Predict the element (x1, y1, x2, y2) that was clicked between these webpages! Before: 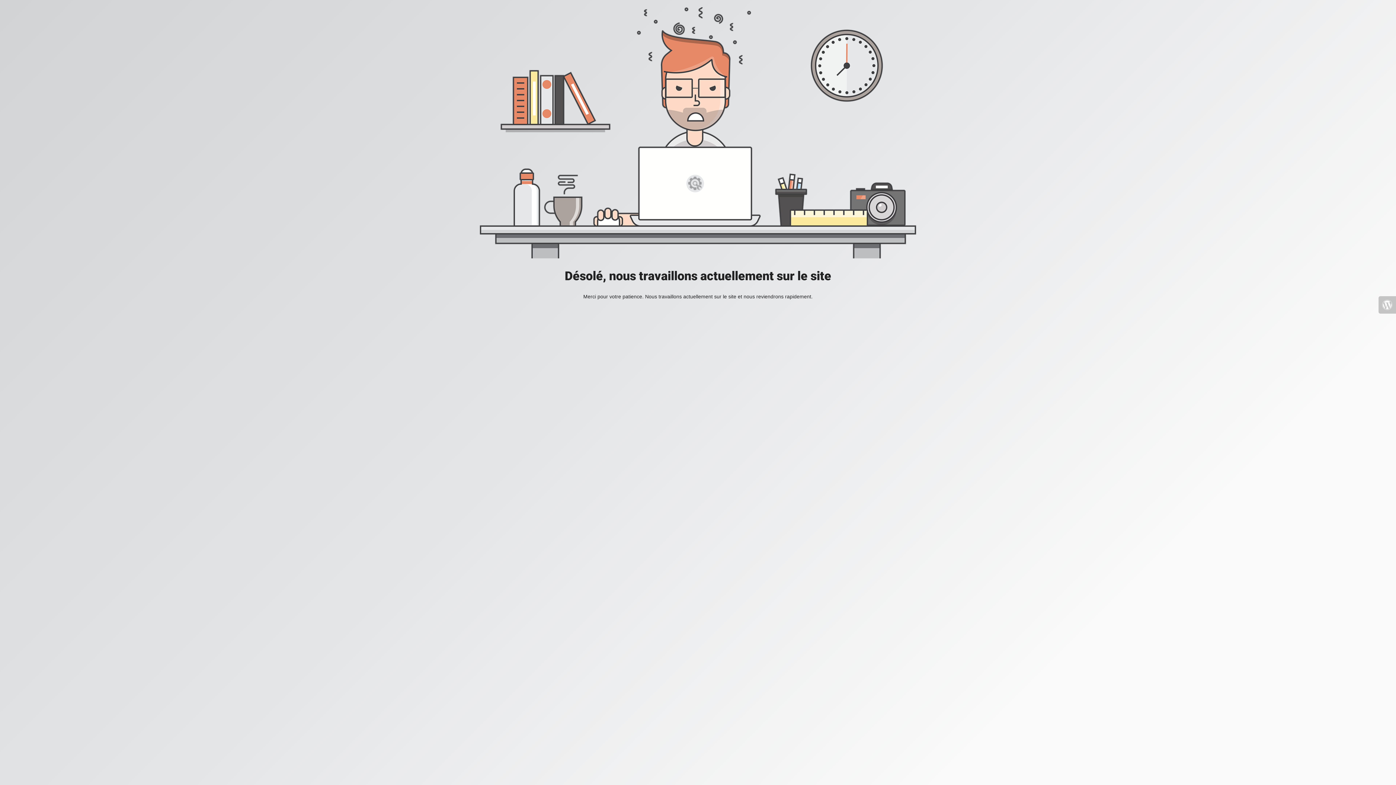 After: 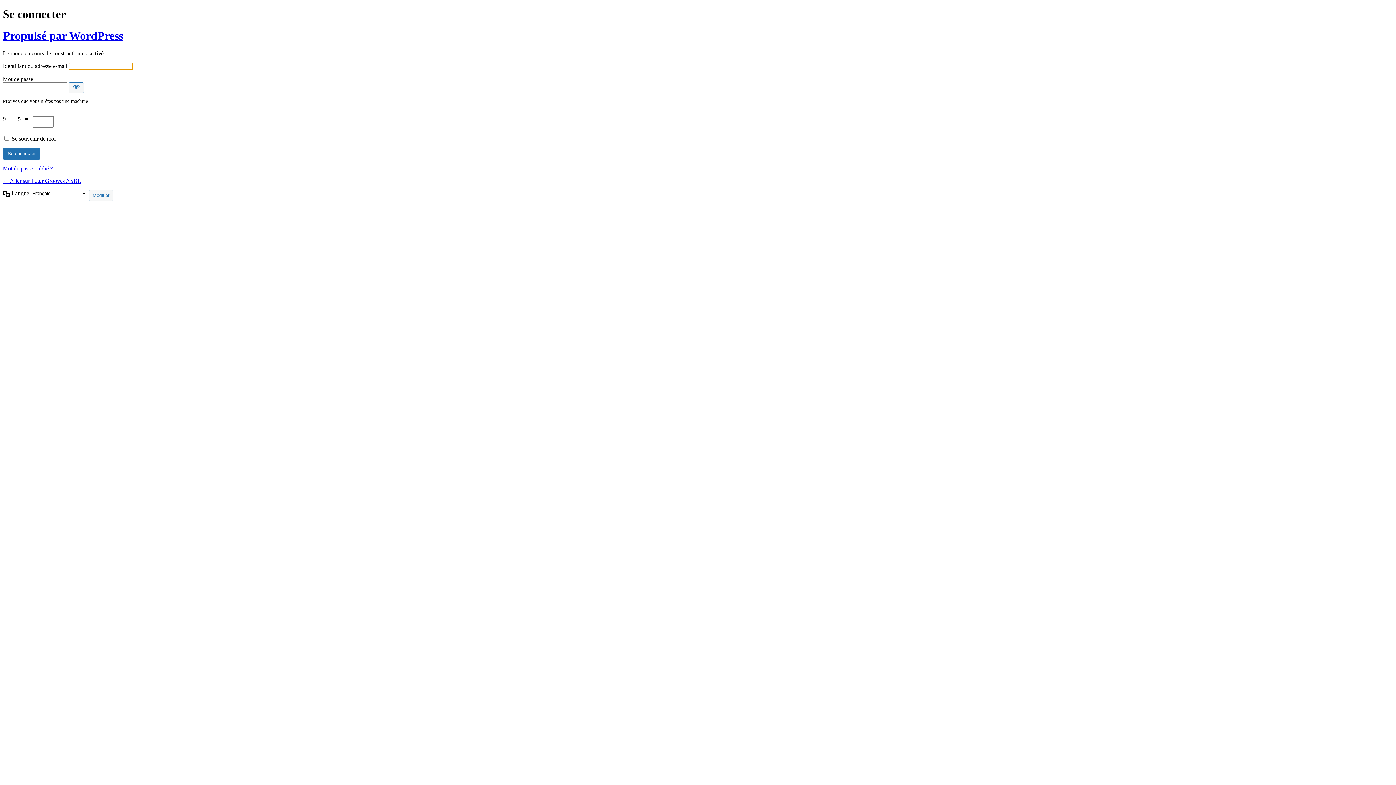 Action: bbox: (1378, 296, 1396, 313)